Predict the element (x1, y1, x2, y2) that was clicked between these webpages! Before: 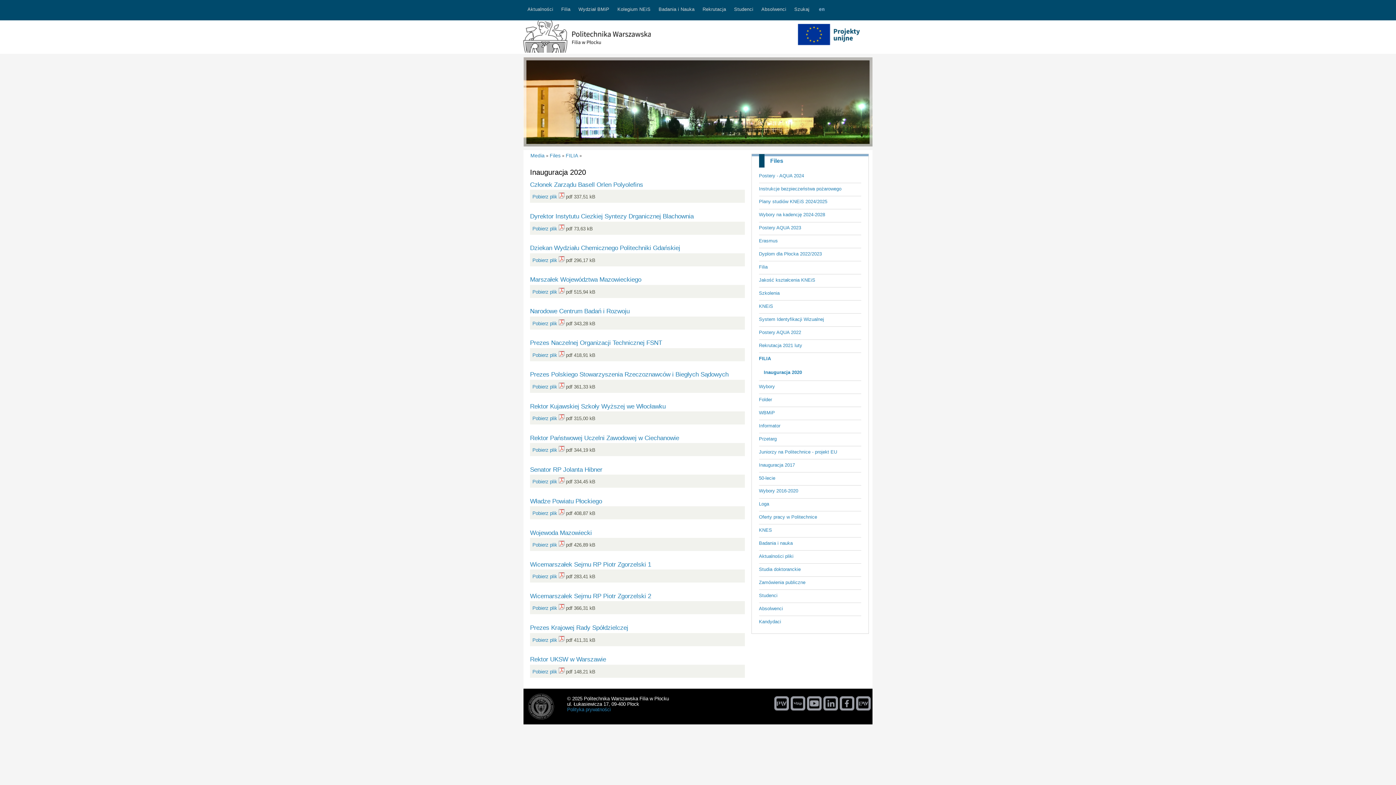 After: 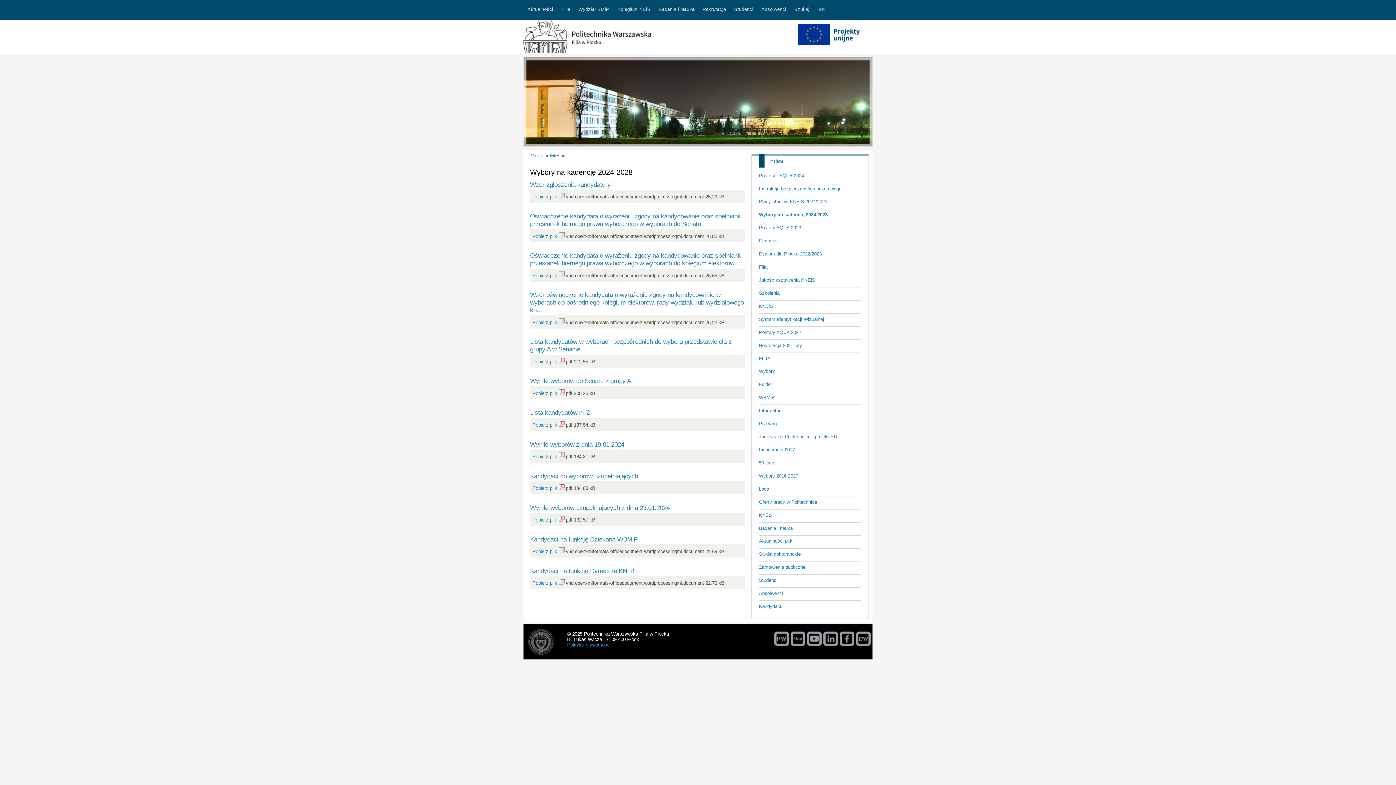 Action: bbox: (759, 208, 861, 220) label: Wybory na kadencję 2024-2028